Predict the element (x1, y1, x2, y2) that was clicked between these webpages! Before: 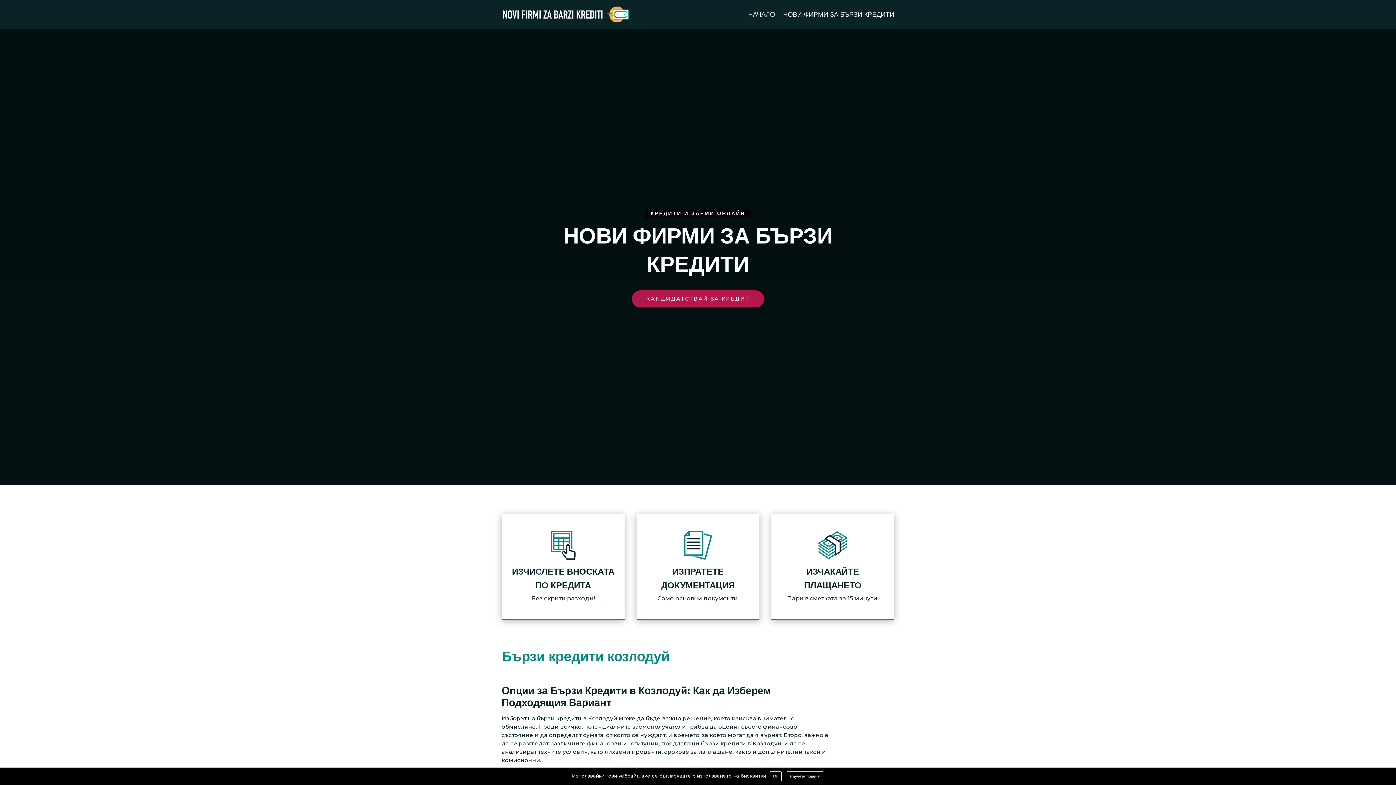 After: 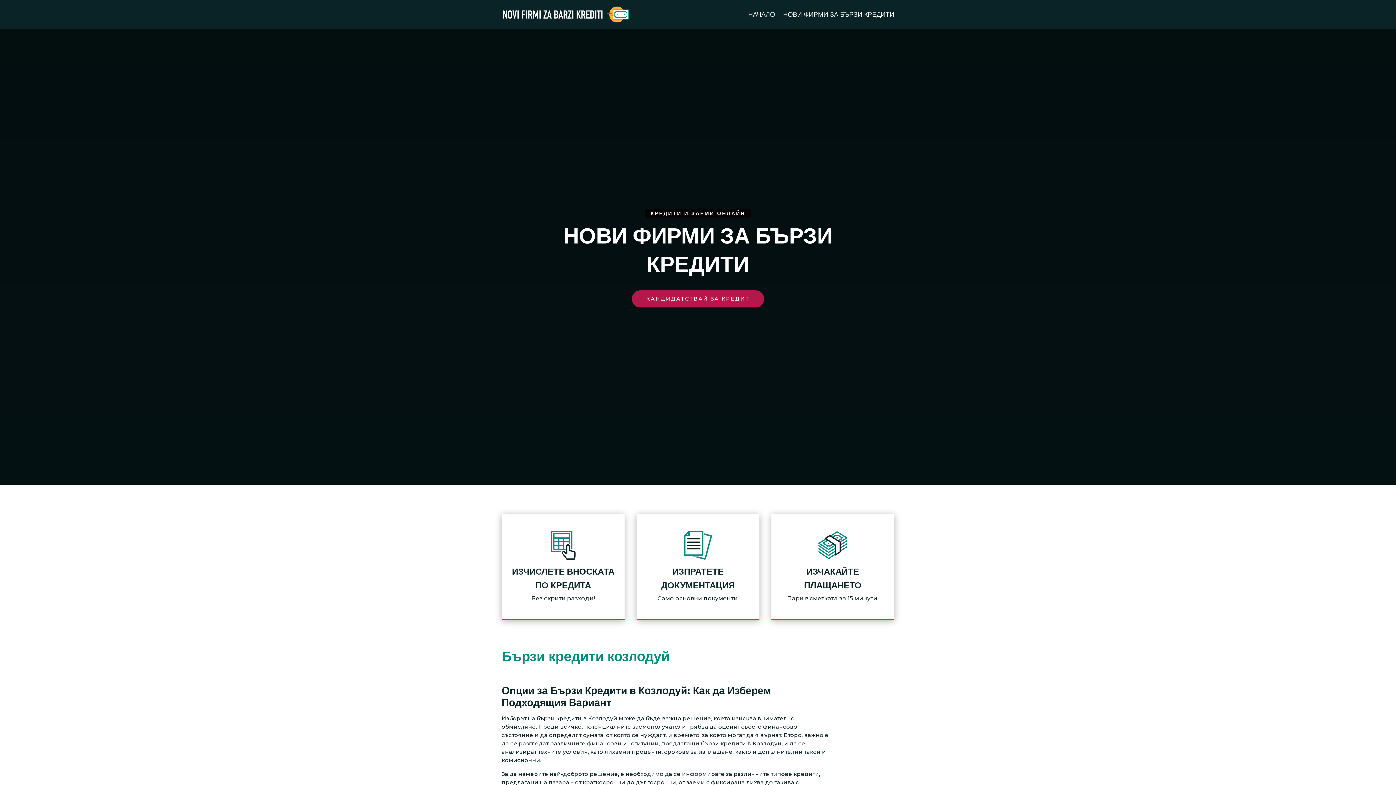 Action: label: Ok bbox: (769, 771, 781, 781)